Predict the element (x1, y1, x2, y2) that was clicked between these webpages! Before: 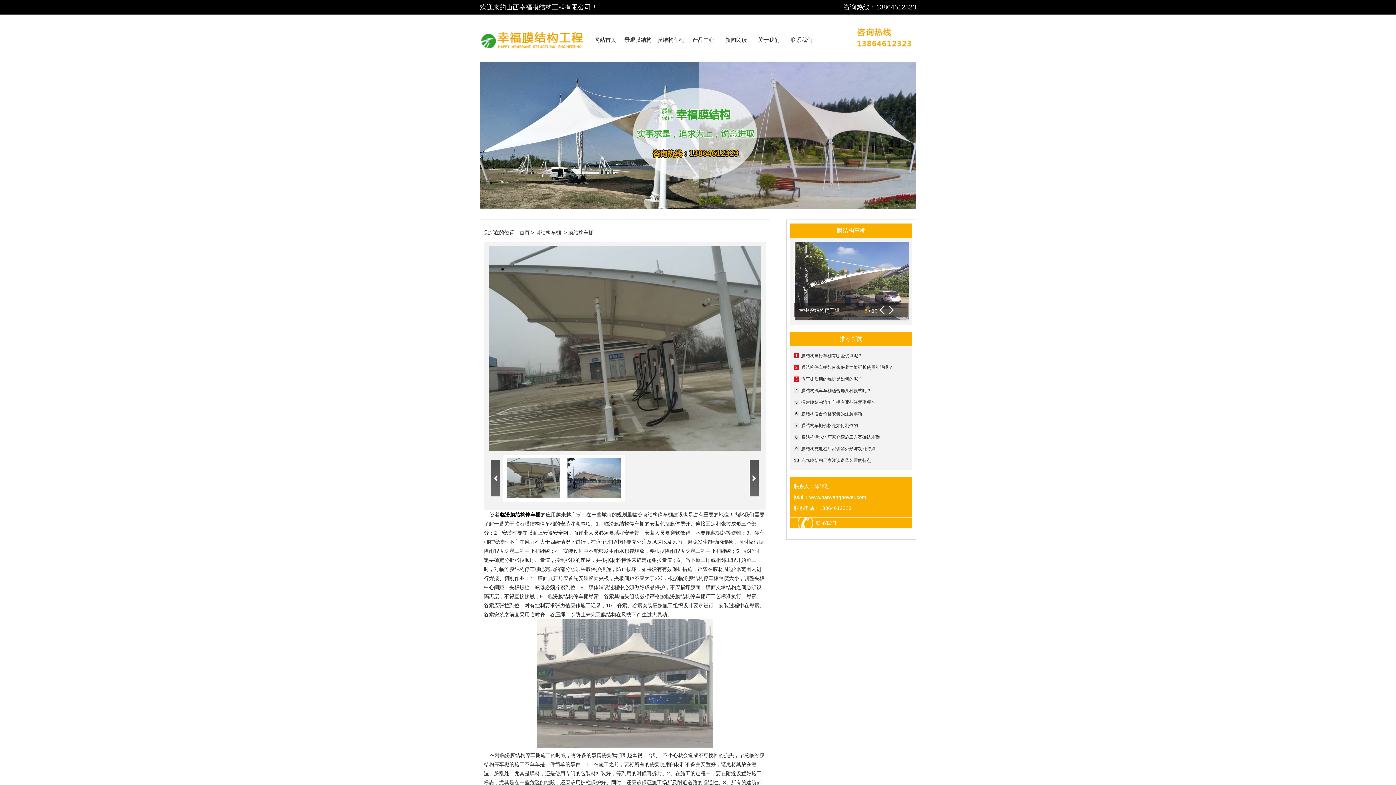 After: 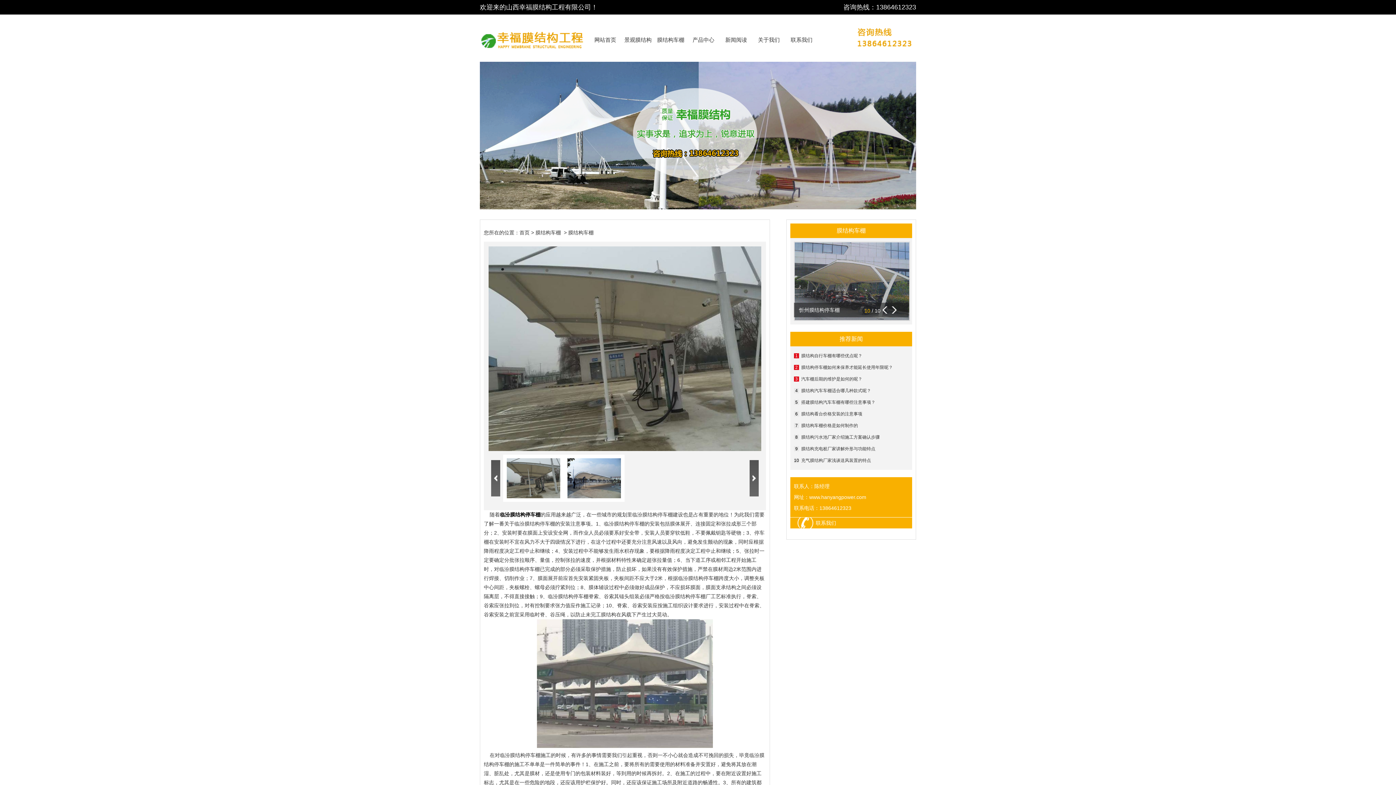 Action: bbox: (809, 494, 866, 500) label: www.hanyangpower.com